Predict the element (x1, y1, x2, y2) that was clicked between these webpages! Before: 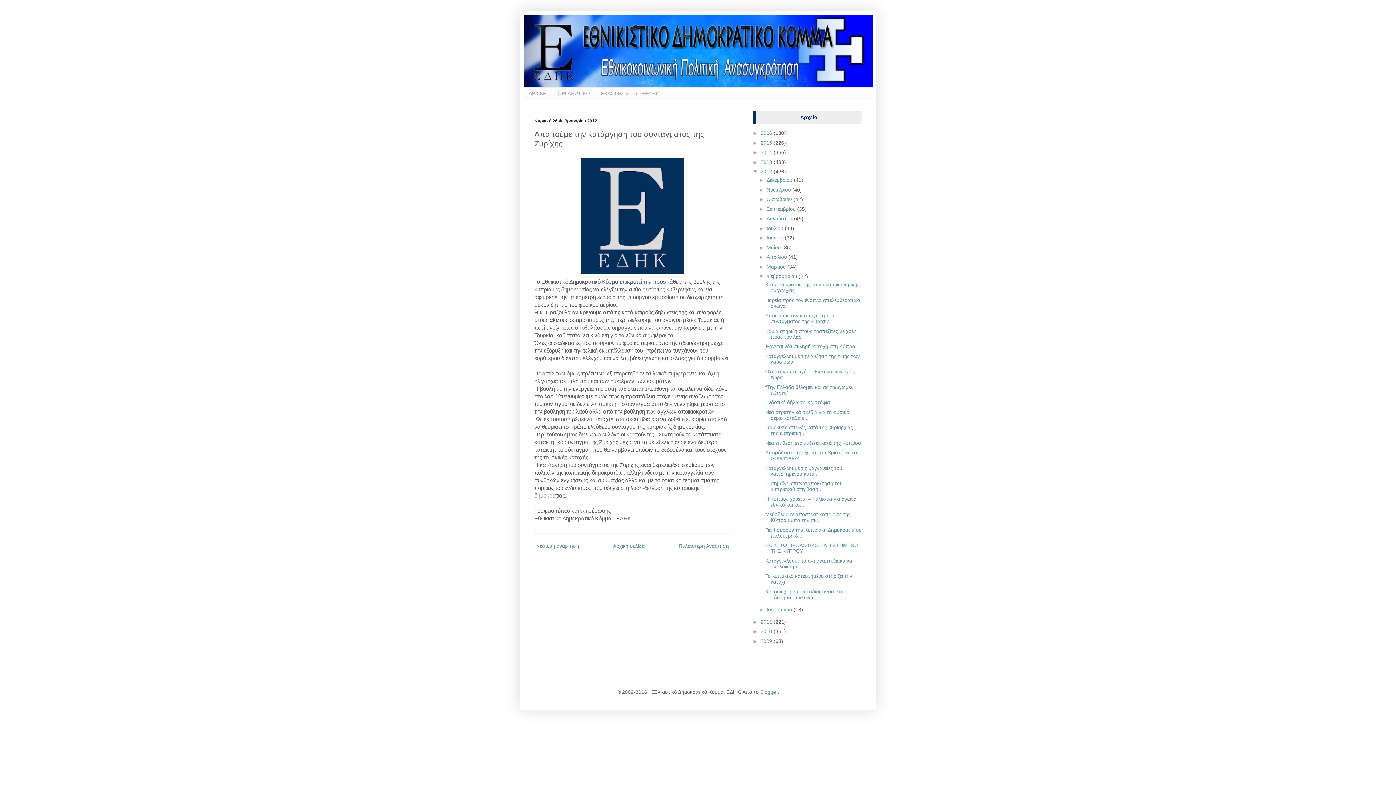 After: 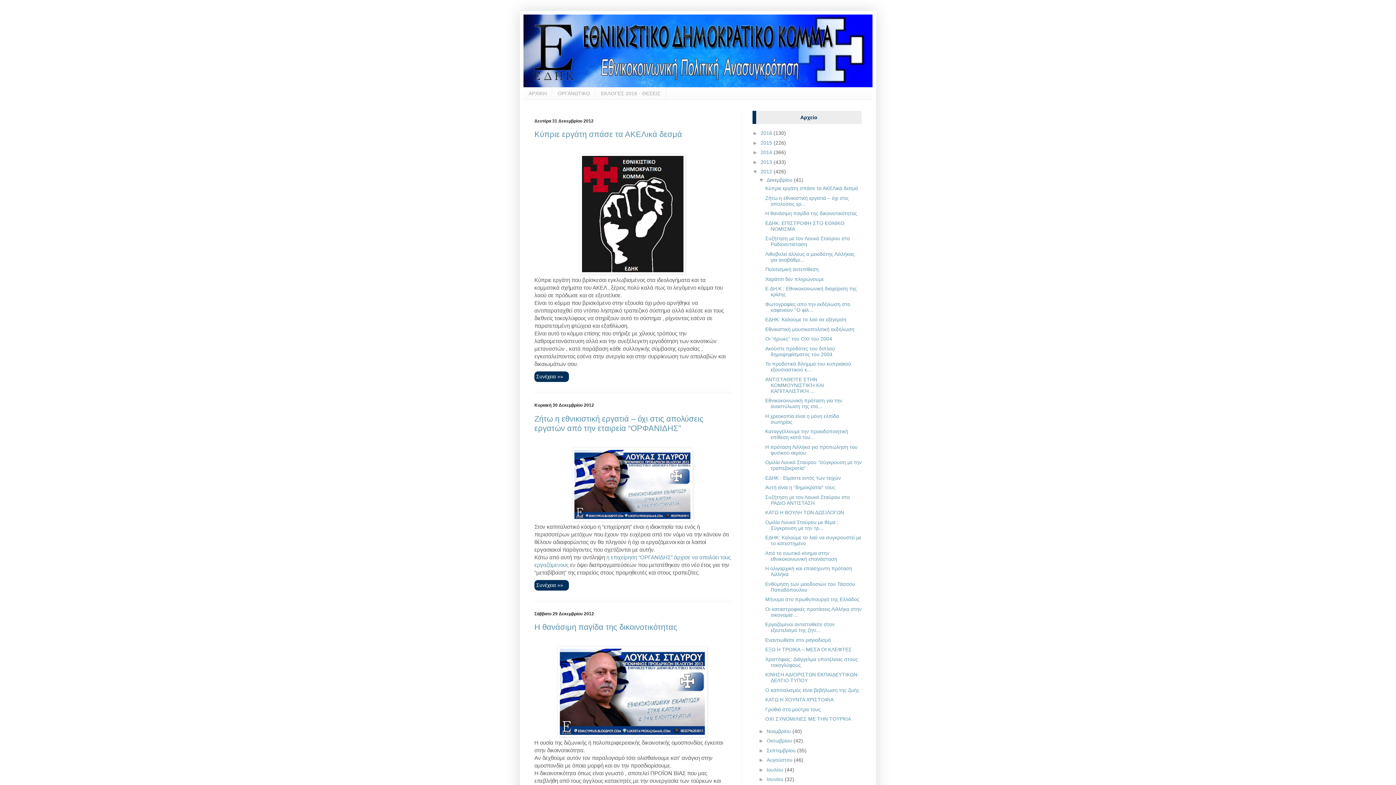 Action: bbox: (766, 177, 794, 183) label: Δεκεμβρίου 